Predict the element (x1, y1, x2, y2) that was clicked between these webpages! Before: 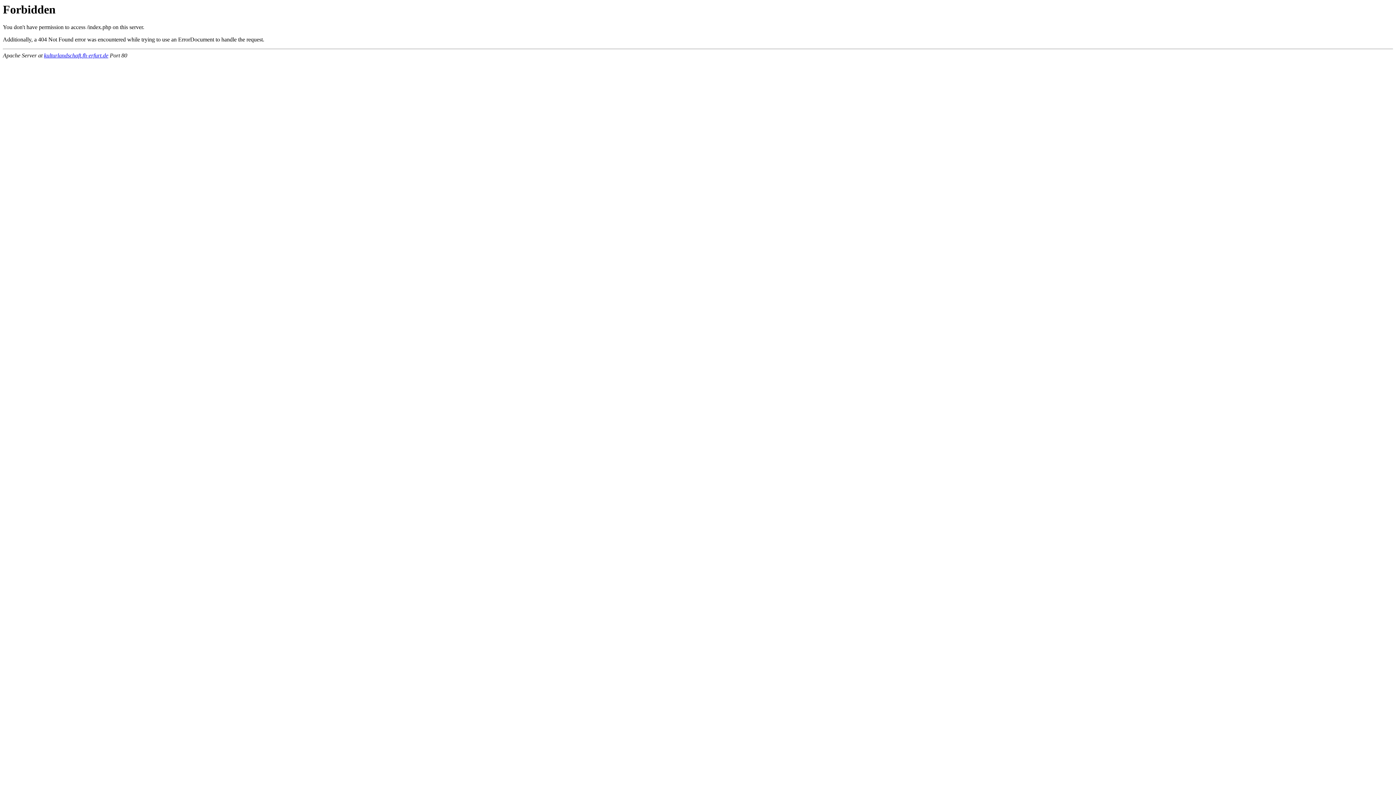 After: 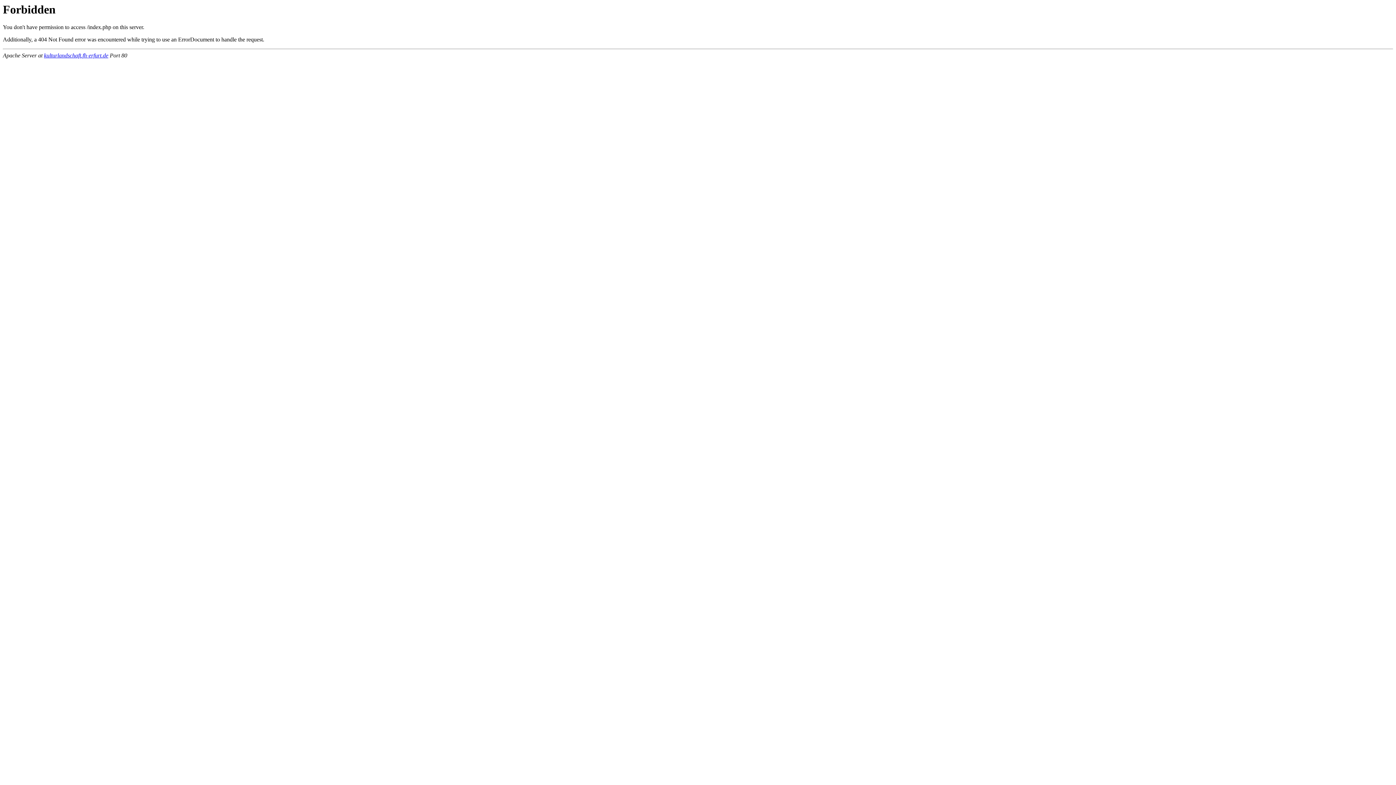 Action: bbox: (44, 52, 108, 58) label: kulturlandschaft.fh-erfurt.de